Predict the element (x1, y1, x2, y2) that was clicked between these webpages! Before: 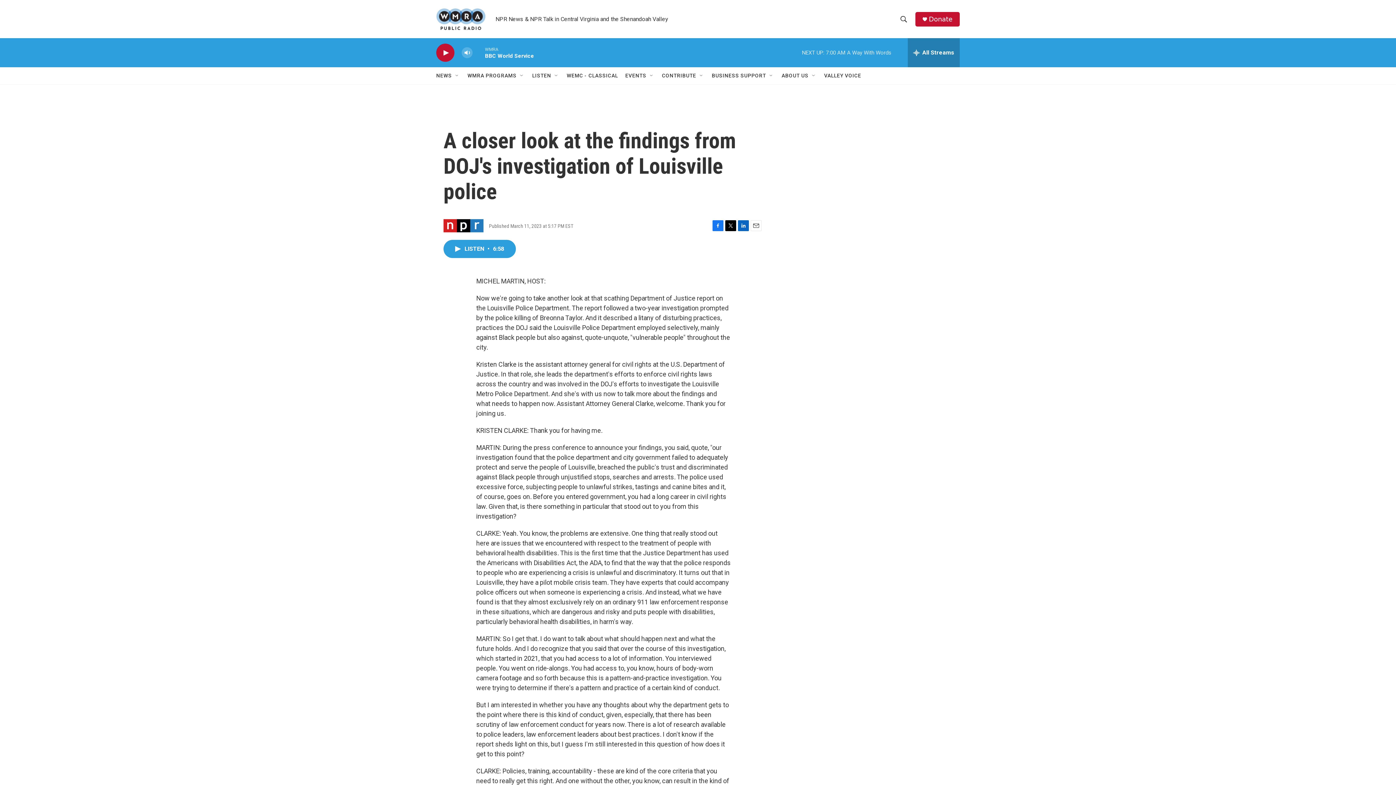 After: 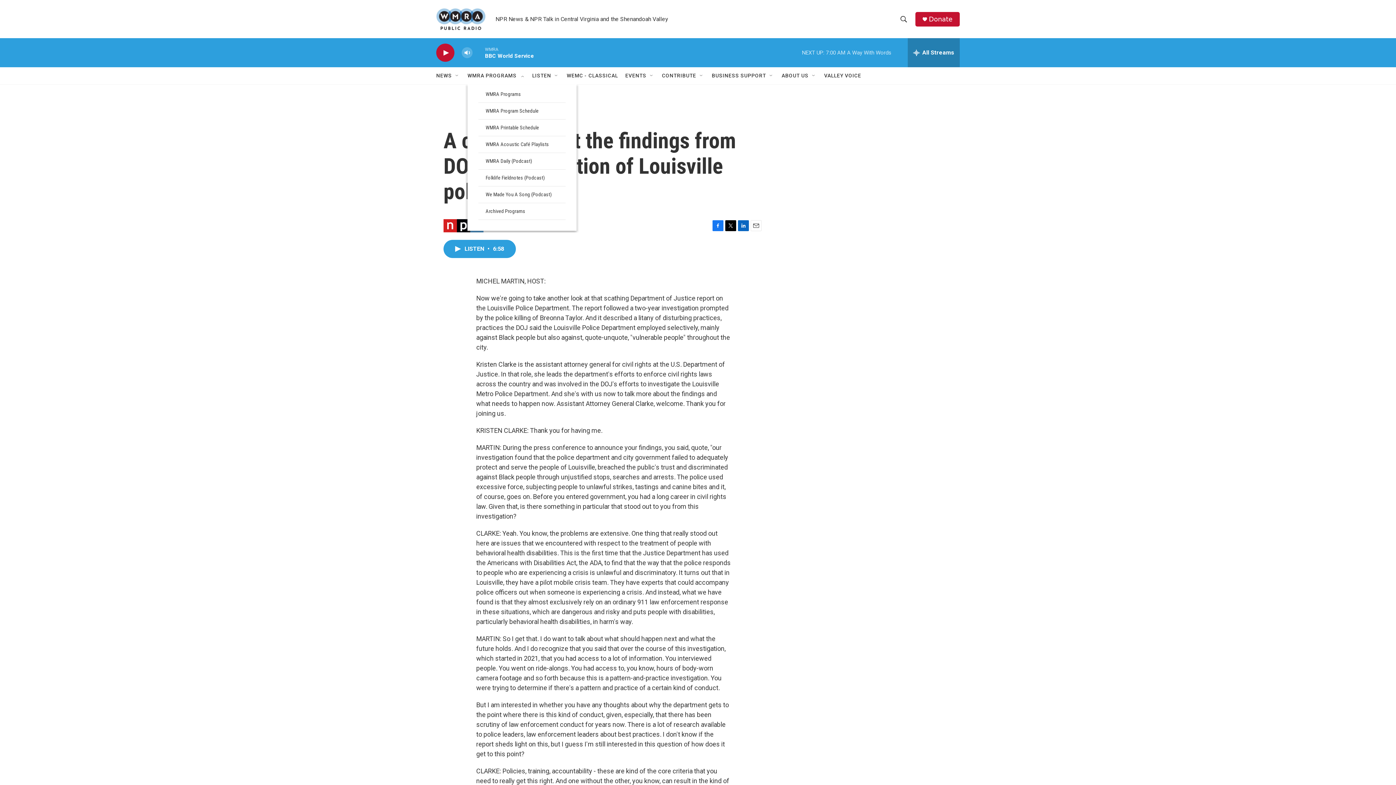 Action: label: Open Sub Navigation bbox: (519, 72, 525, 78)